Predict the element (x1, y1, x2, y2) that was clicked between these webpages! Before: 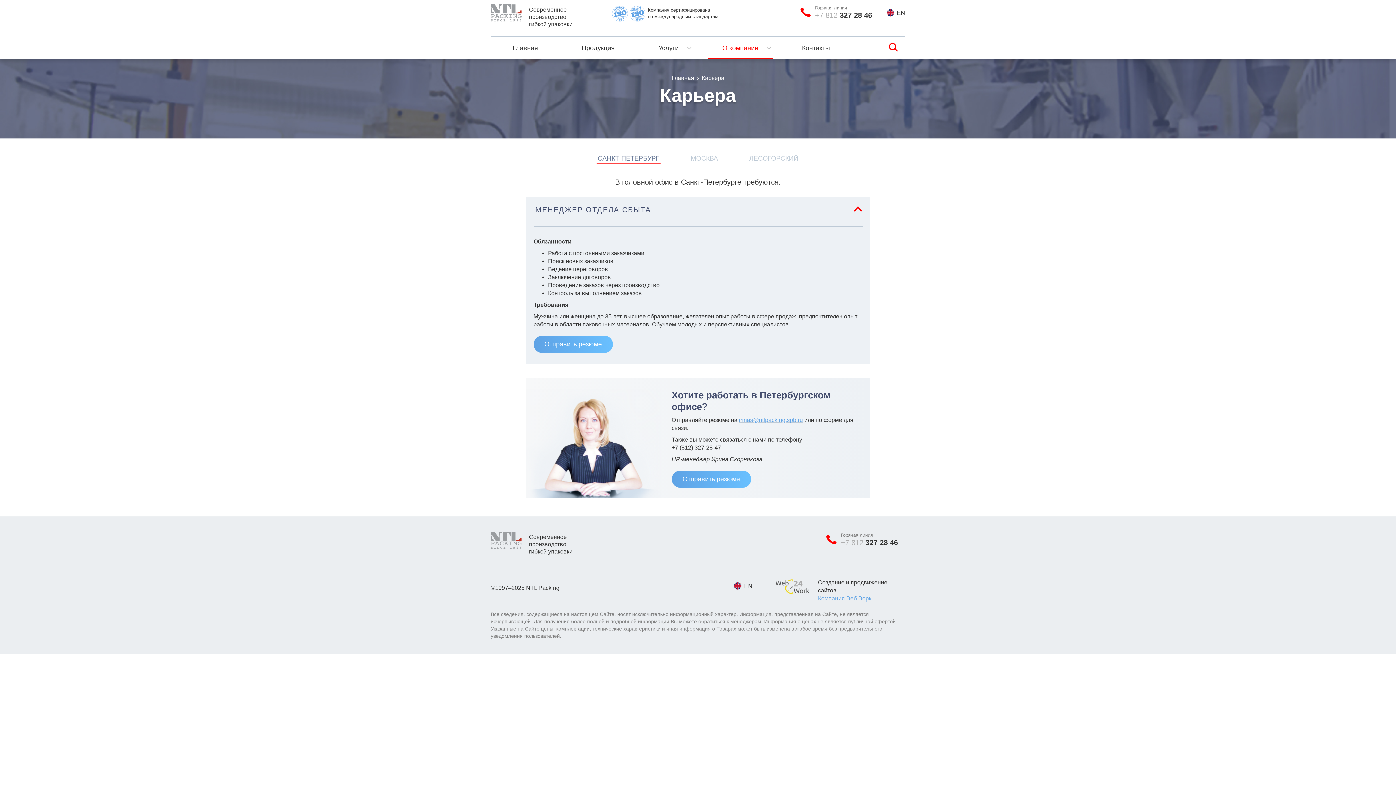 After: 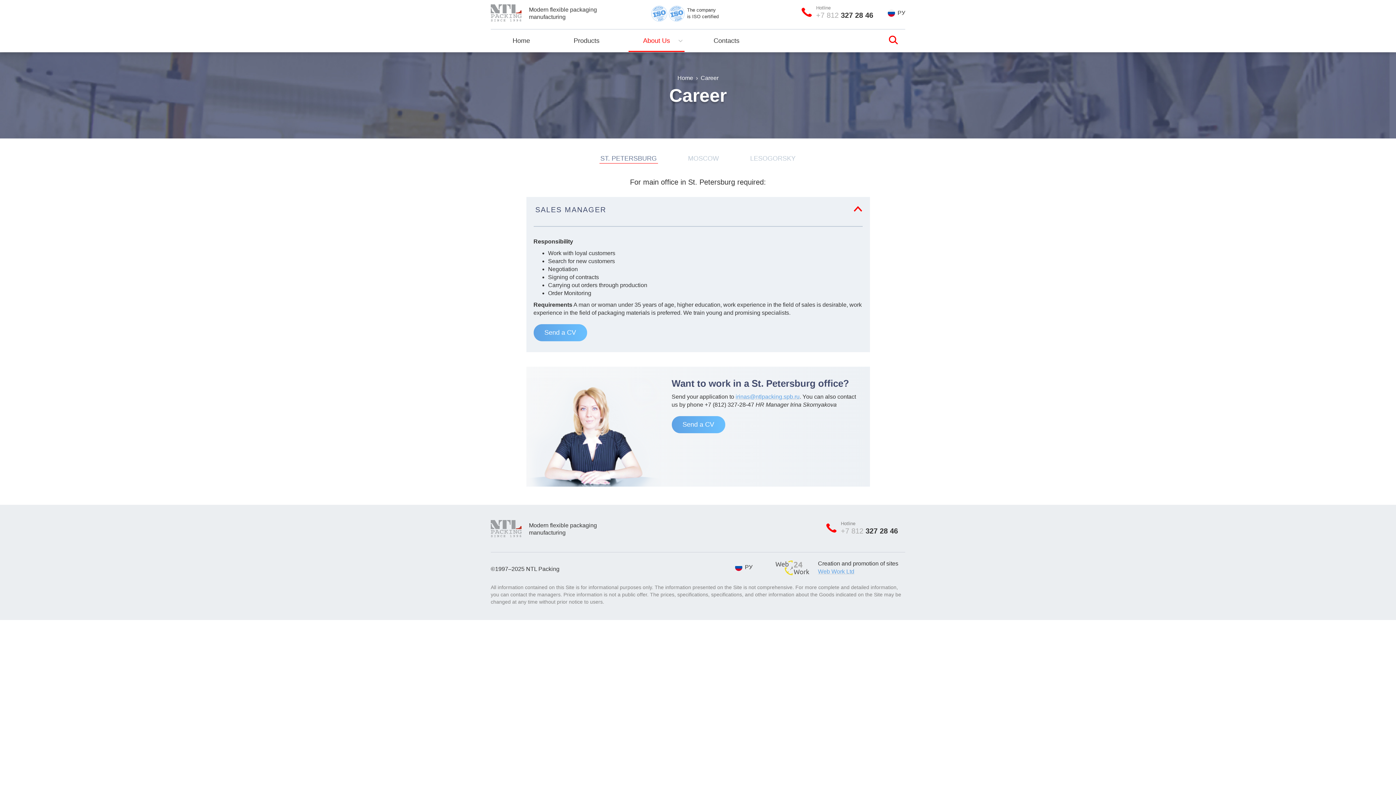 Action: label:  EN bbox: (886, 9, 905, 16)